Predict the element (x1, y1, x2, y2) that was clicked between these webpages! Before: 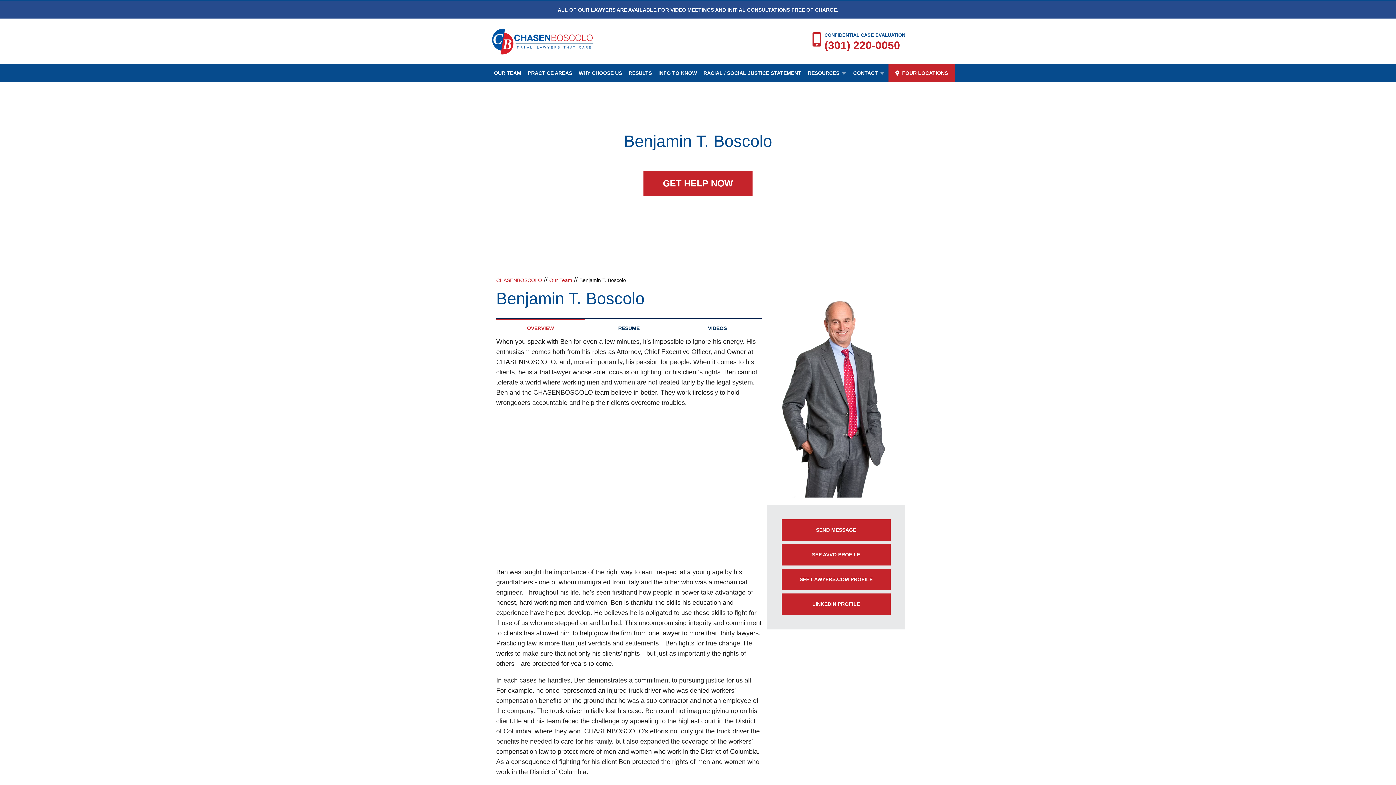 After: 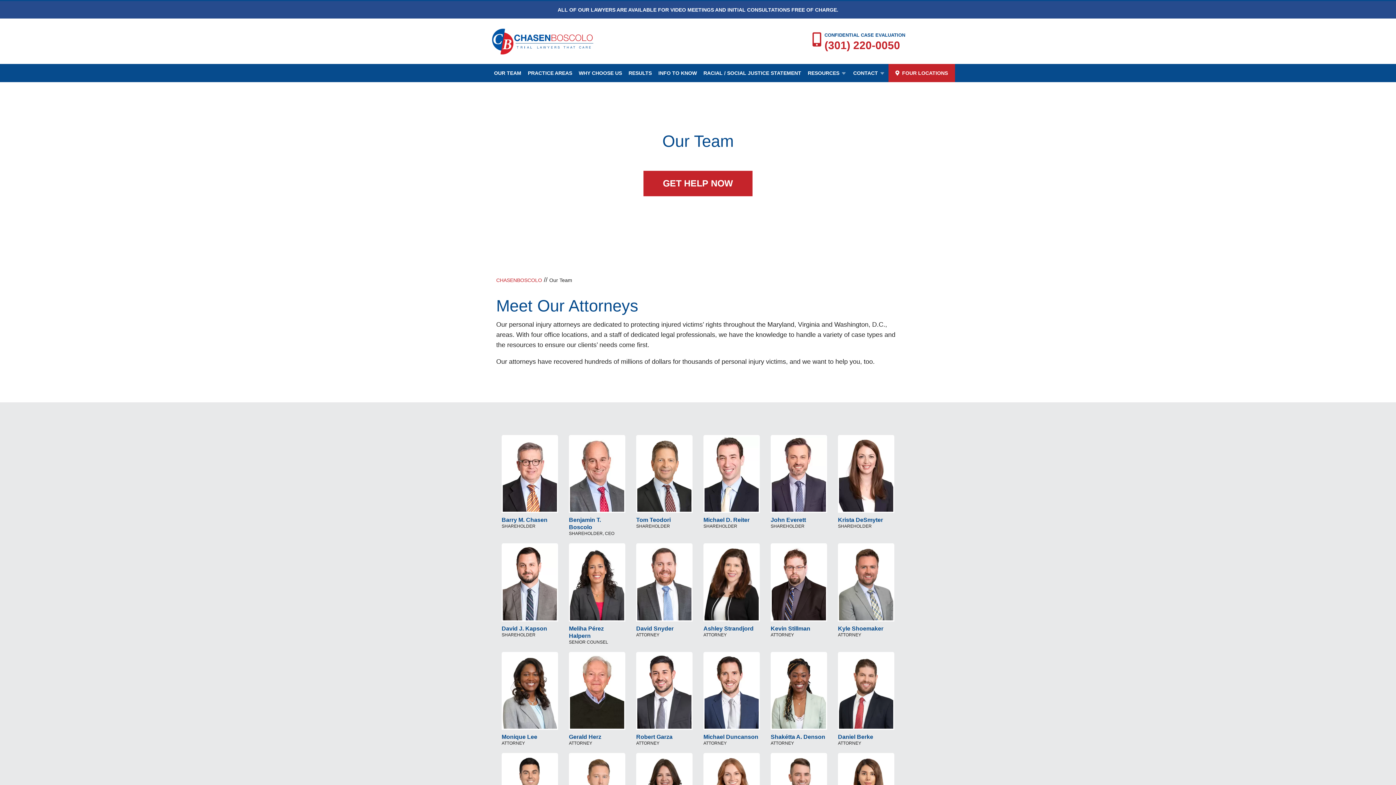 Action: bbox: (490, 64, 524, 81) label: OUR TEAM